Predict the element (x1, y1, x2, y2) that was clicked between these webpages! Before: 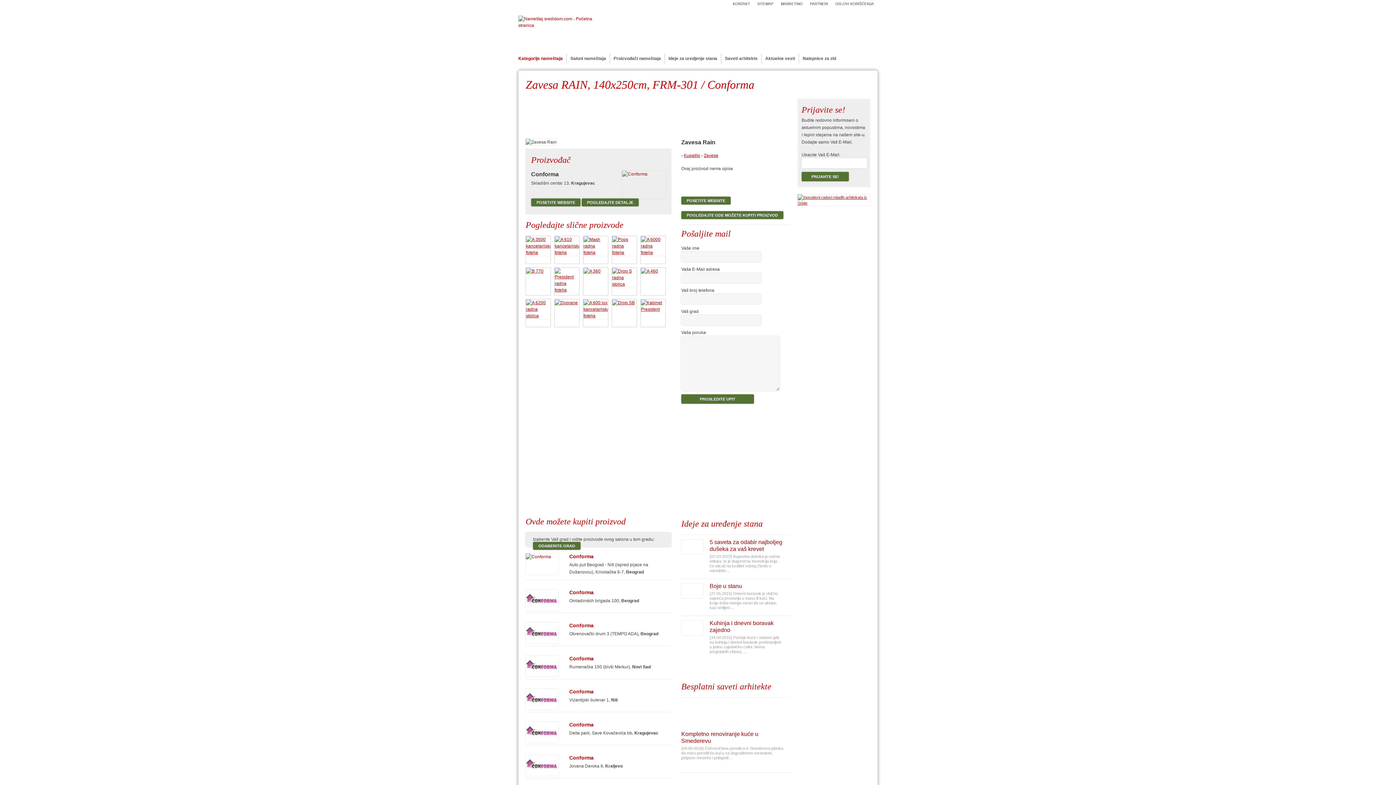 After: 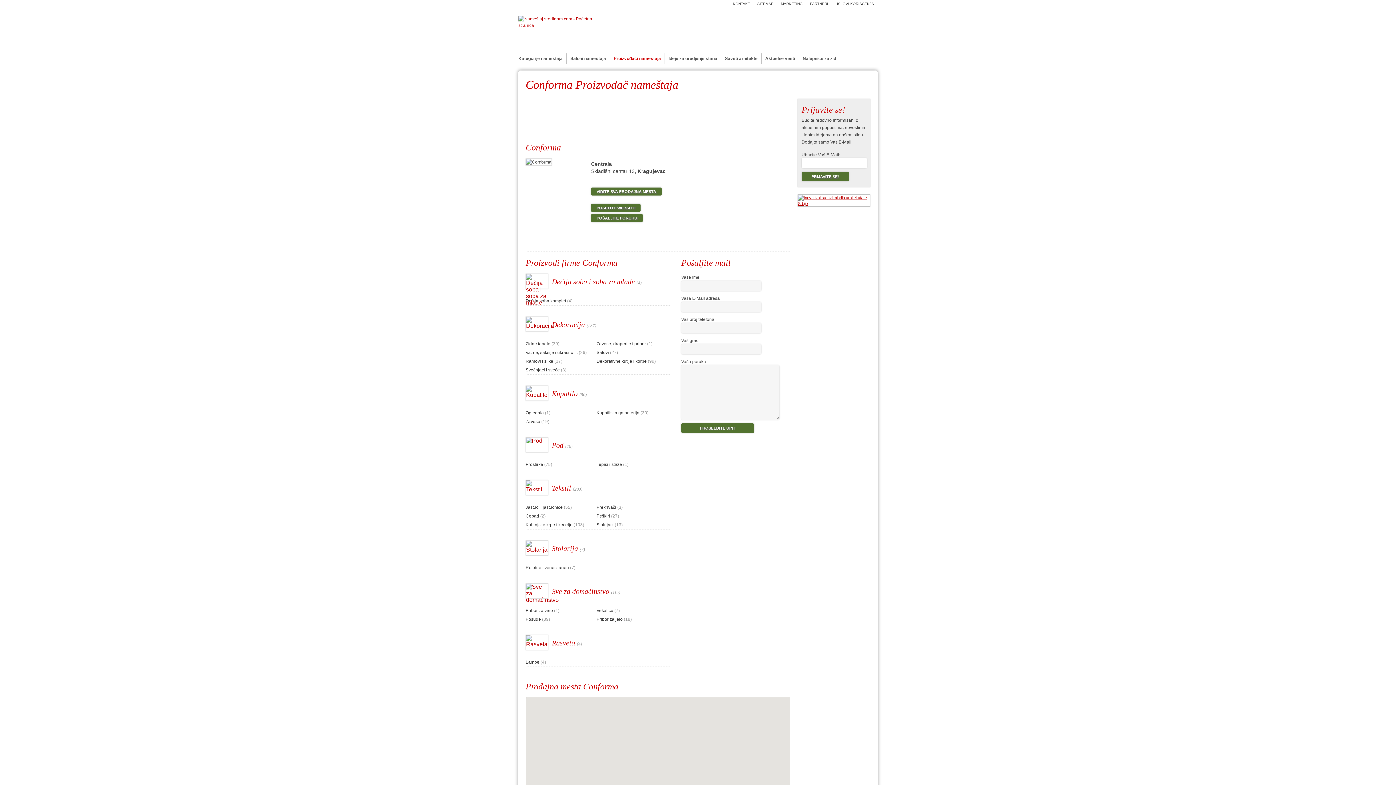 Action: bbox: (581, 198, 638, 206) label: POGLEDAJTE DETALJE